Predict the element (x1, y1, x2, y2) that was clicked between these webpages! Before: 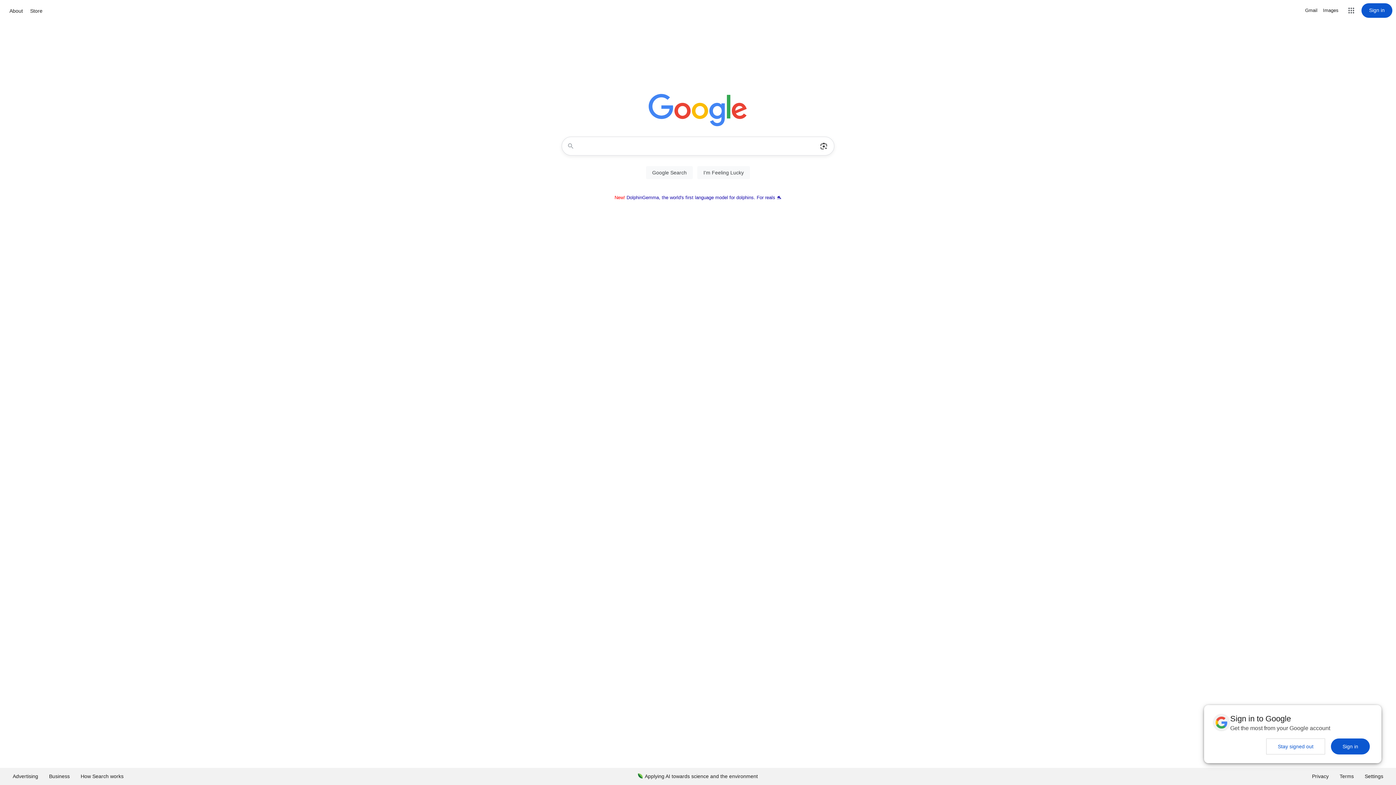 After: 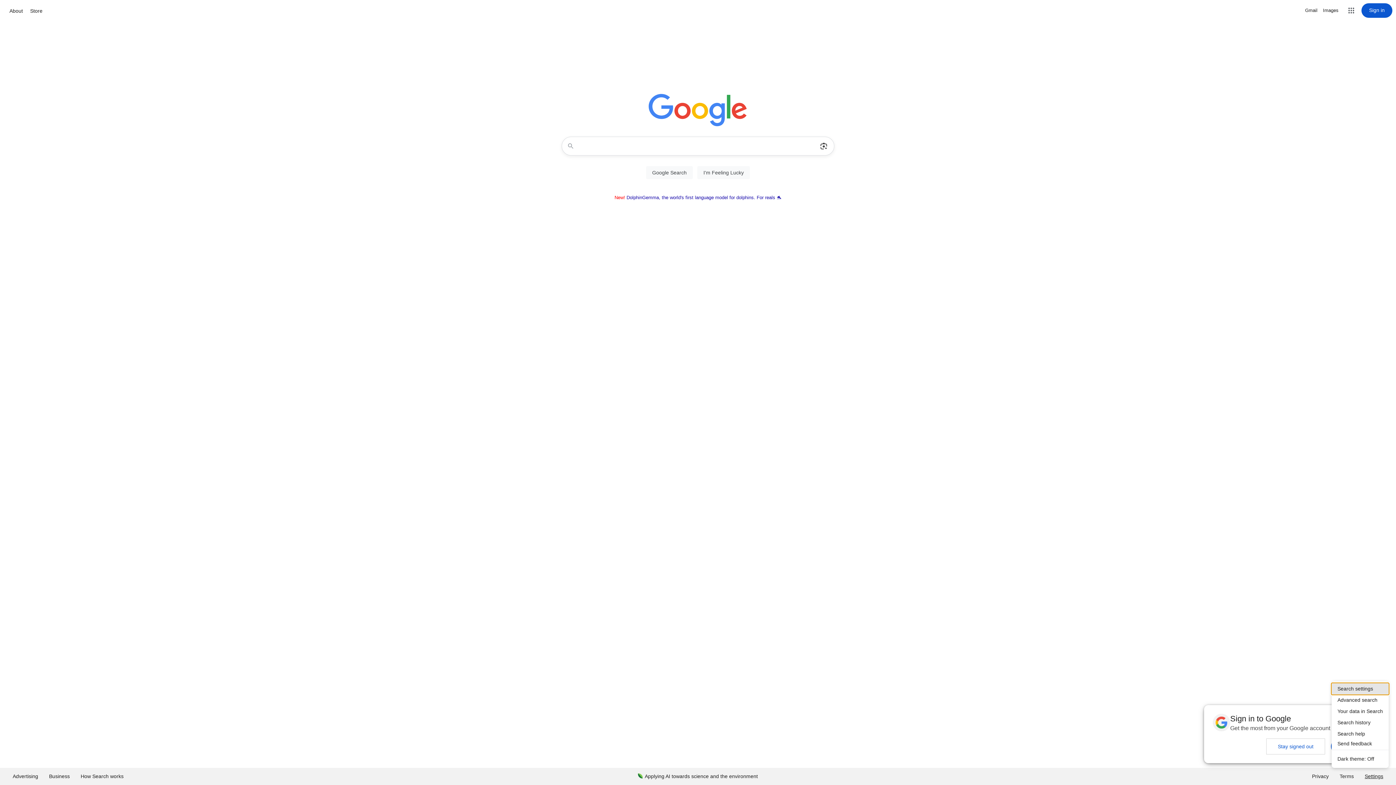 Action: bbox: (1359, 768, 1389, 785) label: Settings